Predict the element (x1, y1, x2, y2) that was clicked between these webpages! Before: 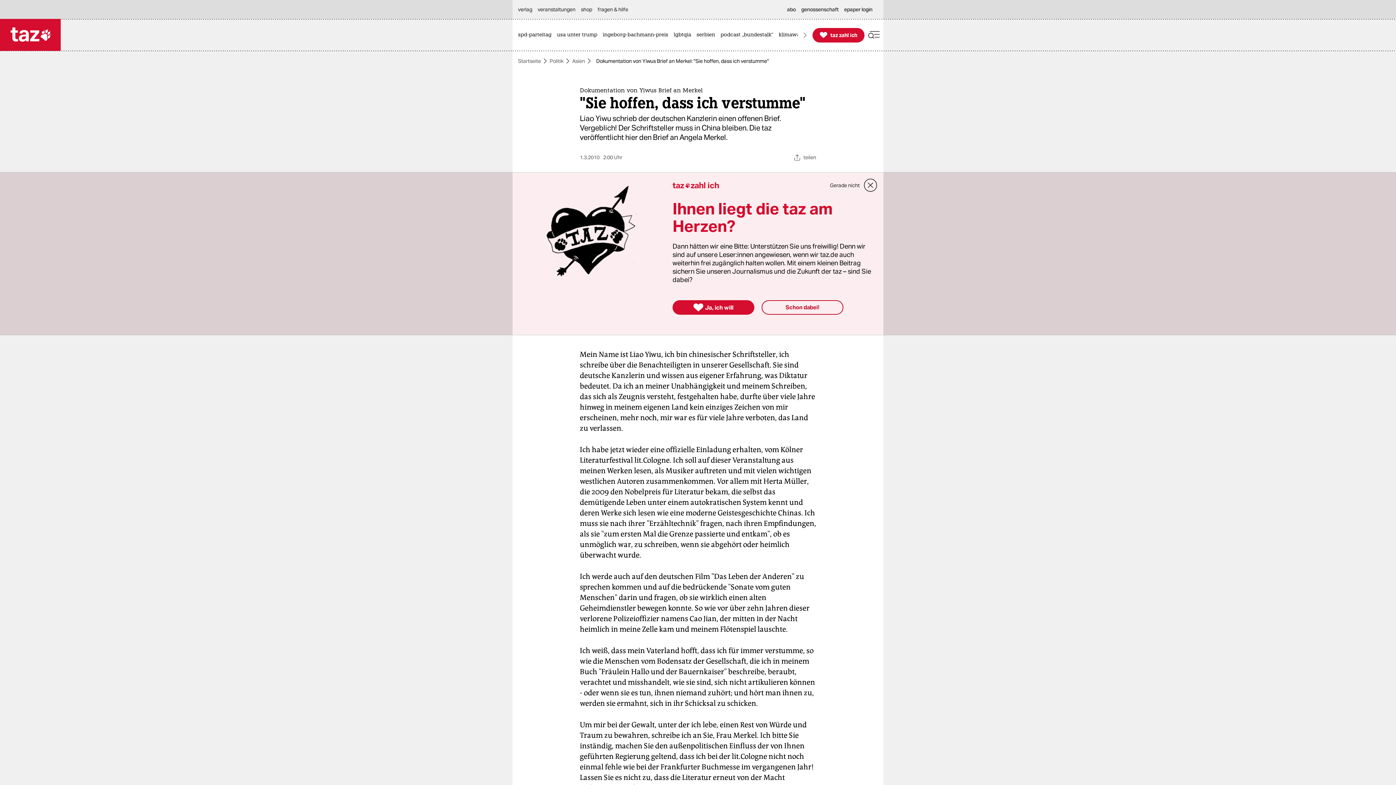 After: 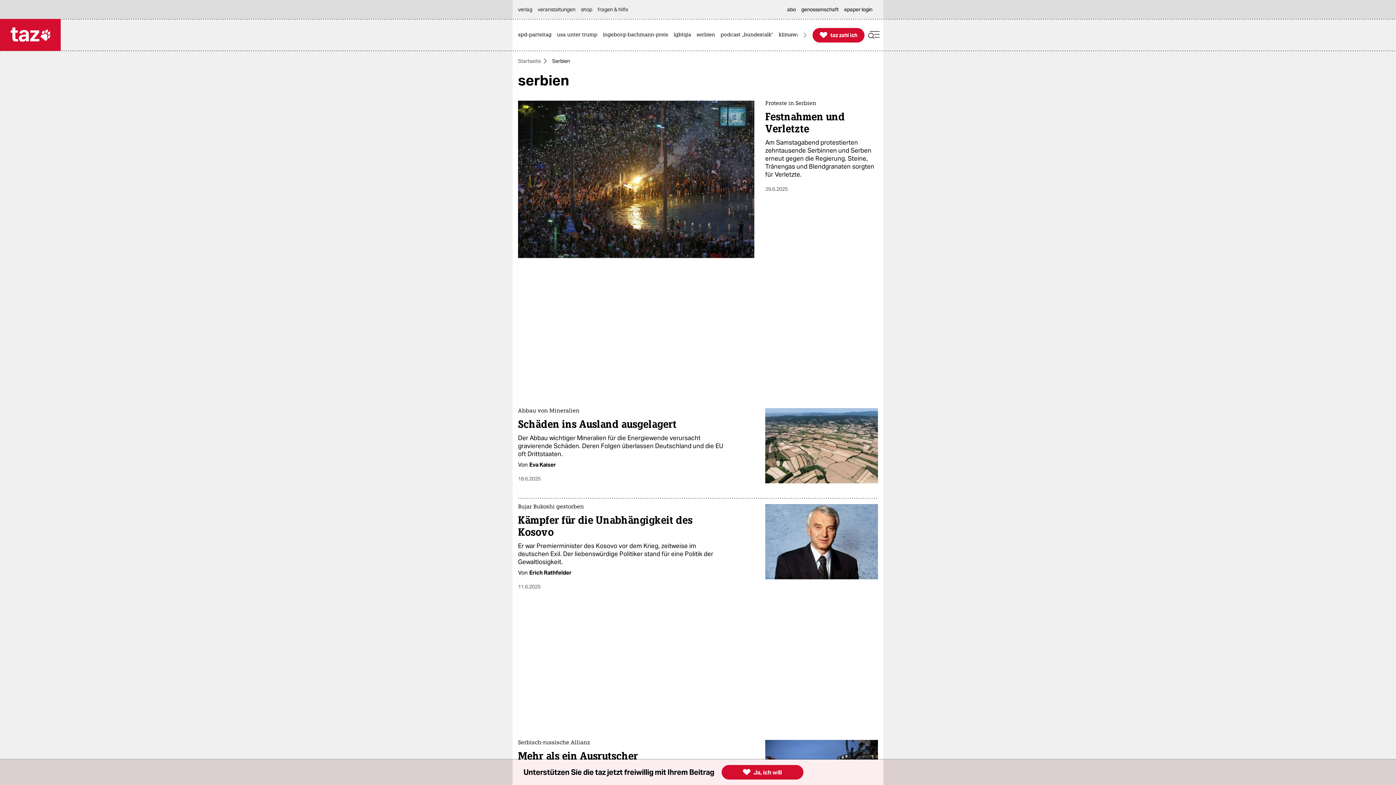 Action: bbox: (696, 19, 718, 50) label: serbien